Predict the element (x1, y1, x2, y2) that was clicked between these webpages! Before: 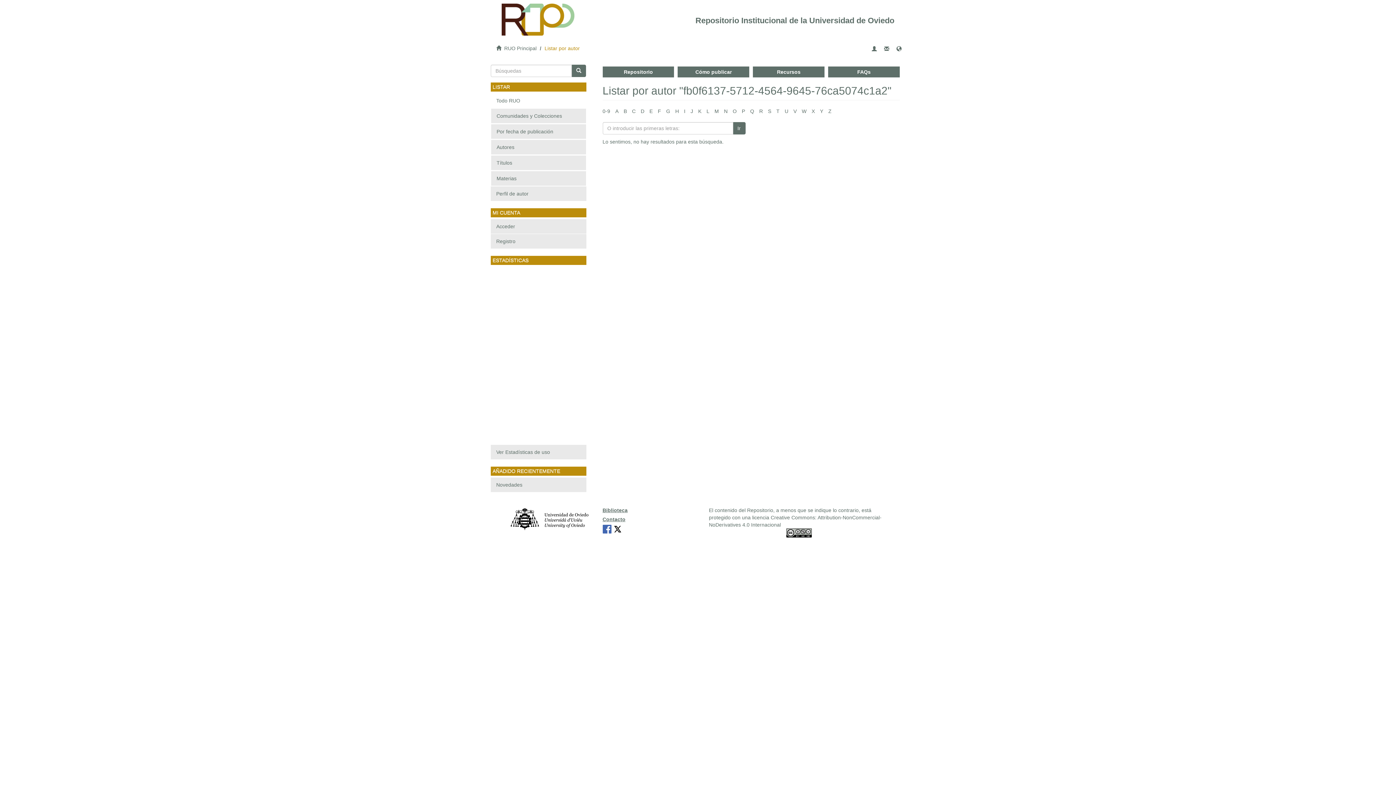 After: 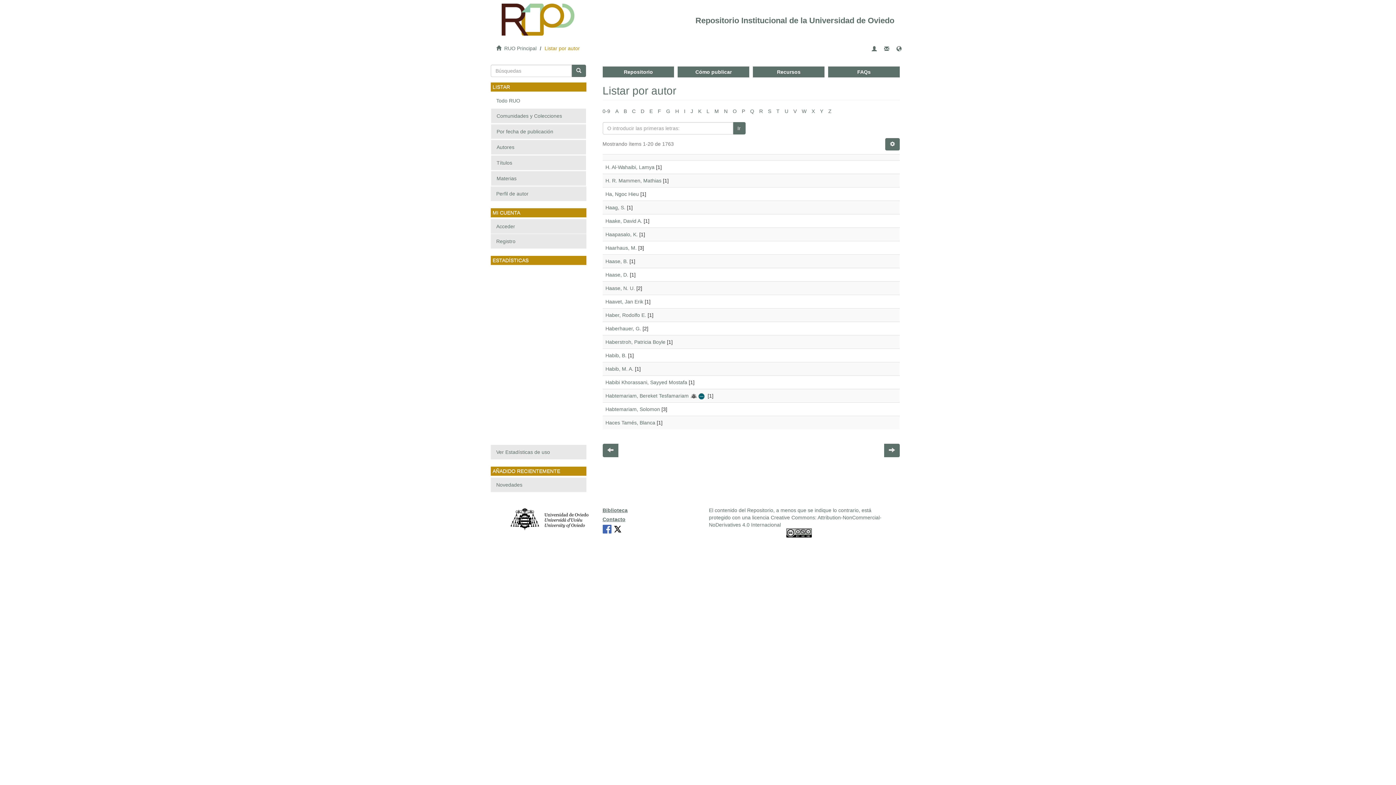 Action: bbox: (675, 108, 679, 114) label: H